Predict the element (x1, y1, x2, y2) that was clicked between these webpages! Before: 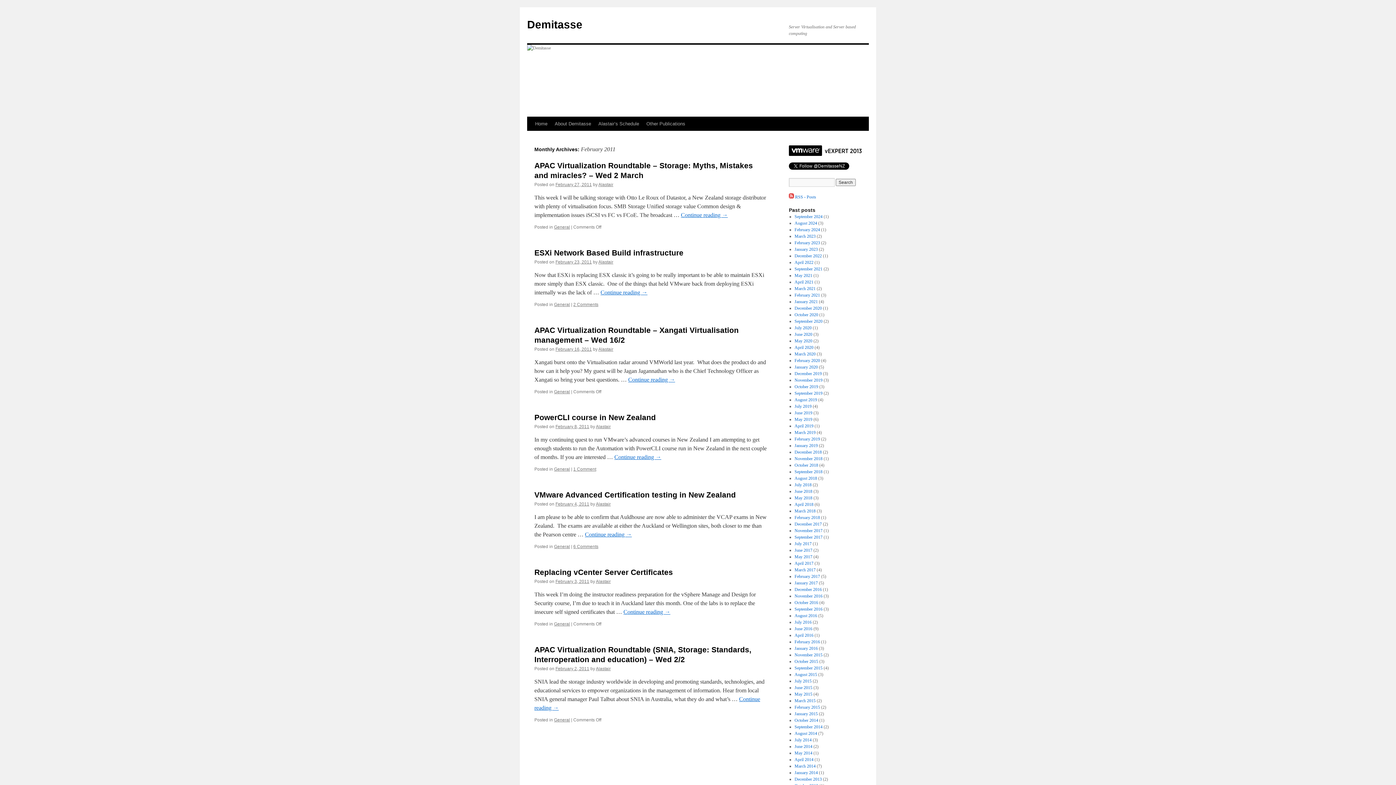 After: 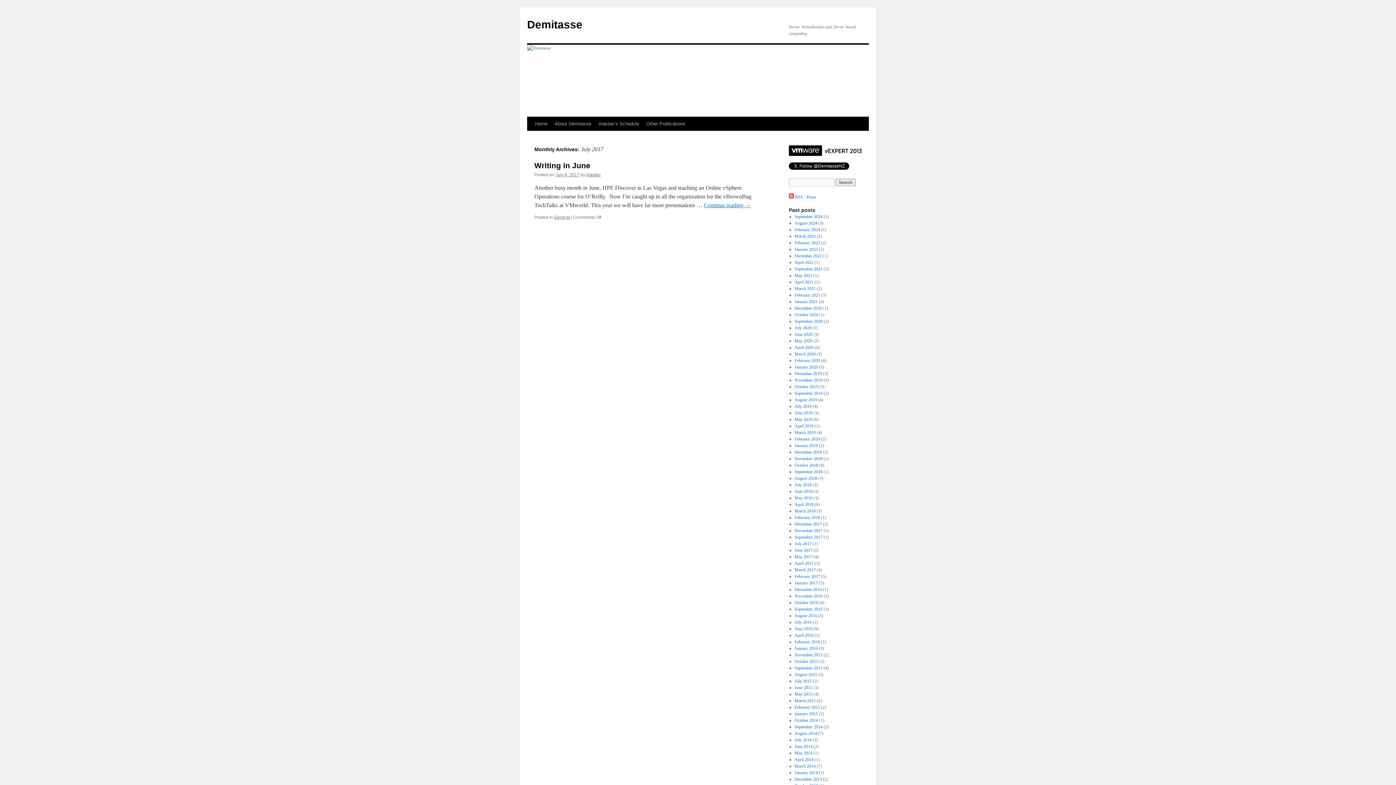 Action: bbox: (794, 541, 811, 546) label: July 2017